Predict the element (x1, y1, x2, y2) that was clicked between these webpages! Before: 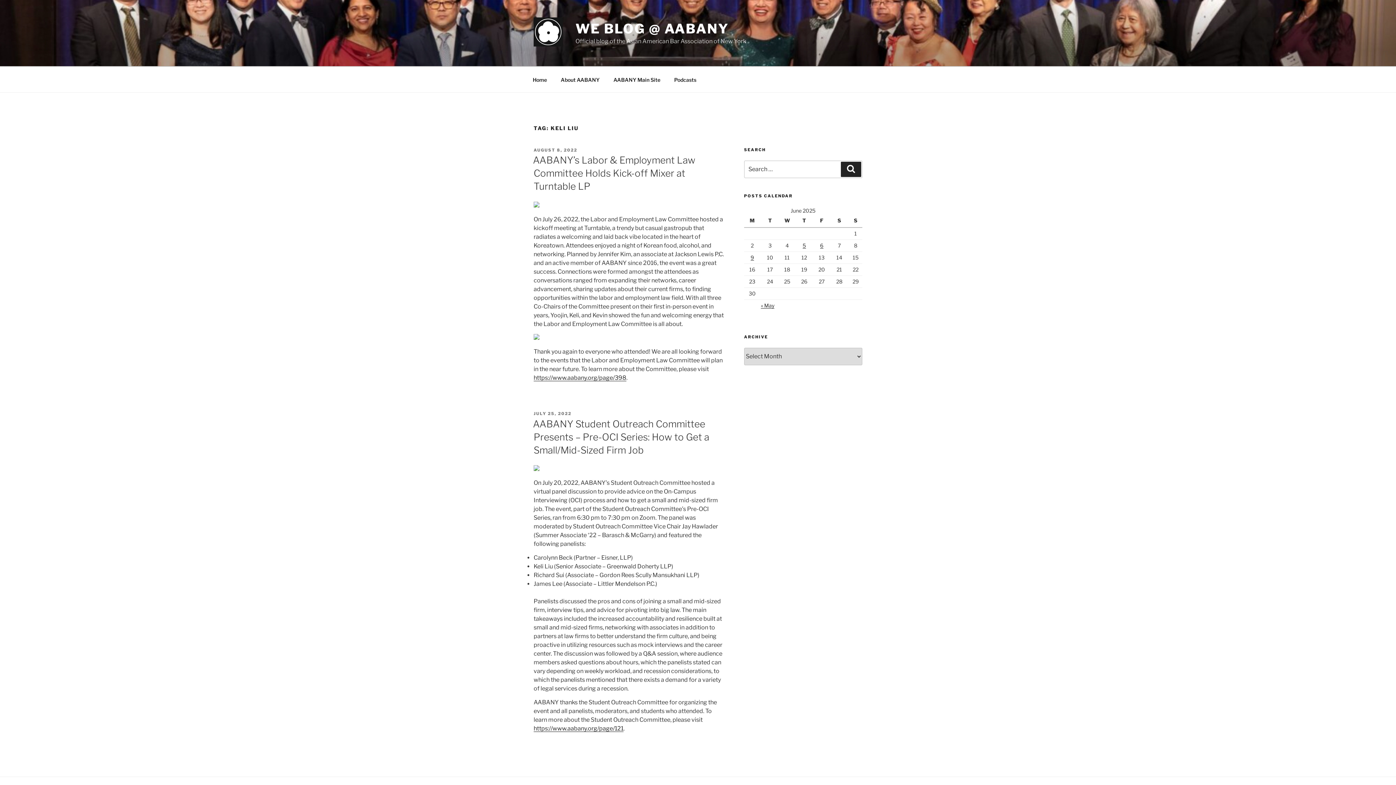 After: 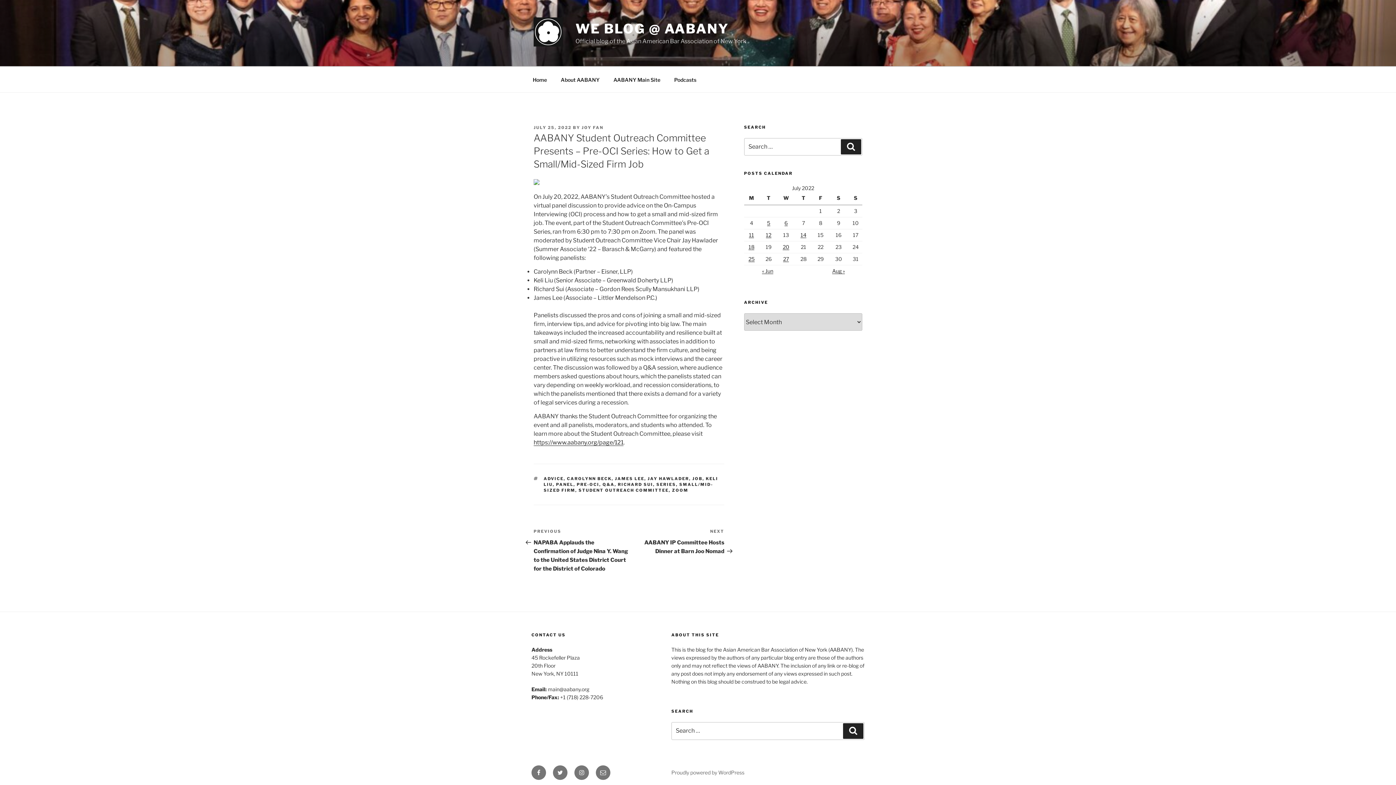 Action: bbox: (533, 418, 709, 455) label: AABANY Student Outreach Committee Presents – Pre-OCI Series: How to Get a Small/Mid-Sized Firm Job